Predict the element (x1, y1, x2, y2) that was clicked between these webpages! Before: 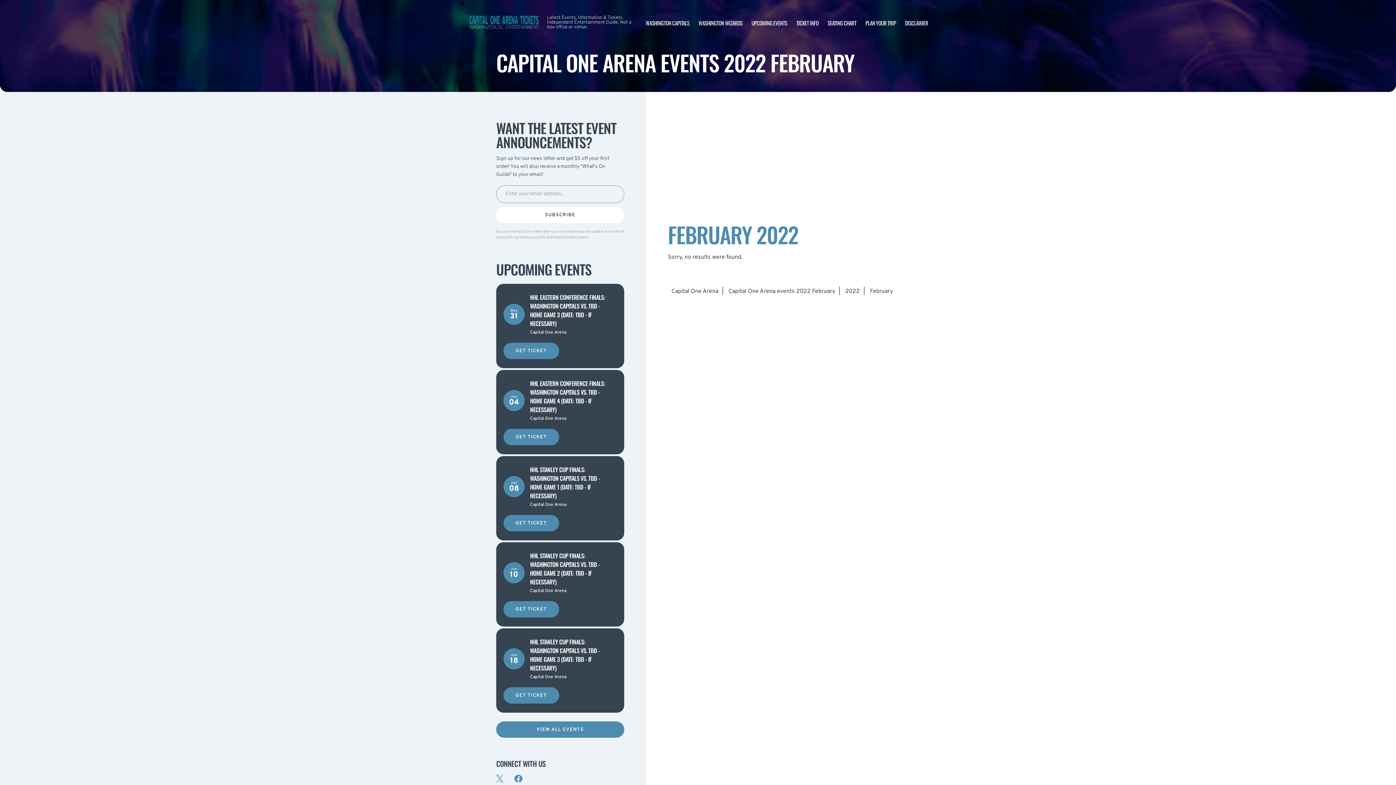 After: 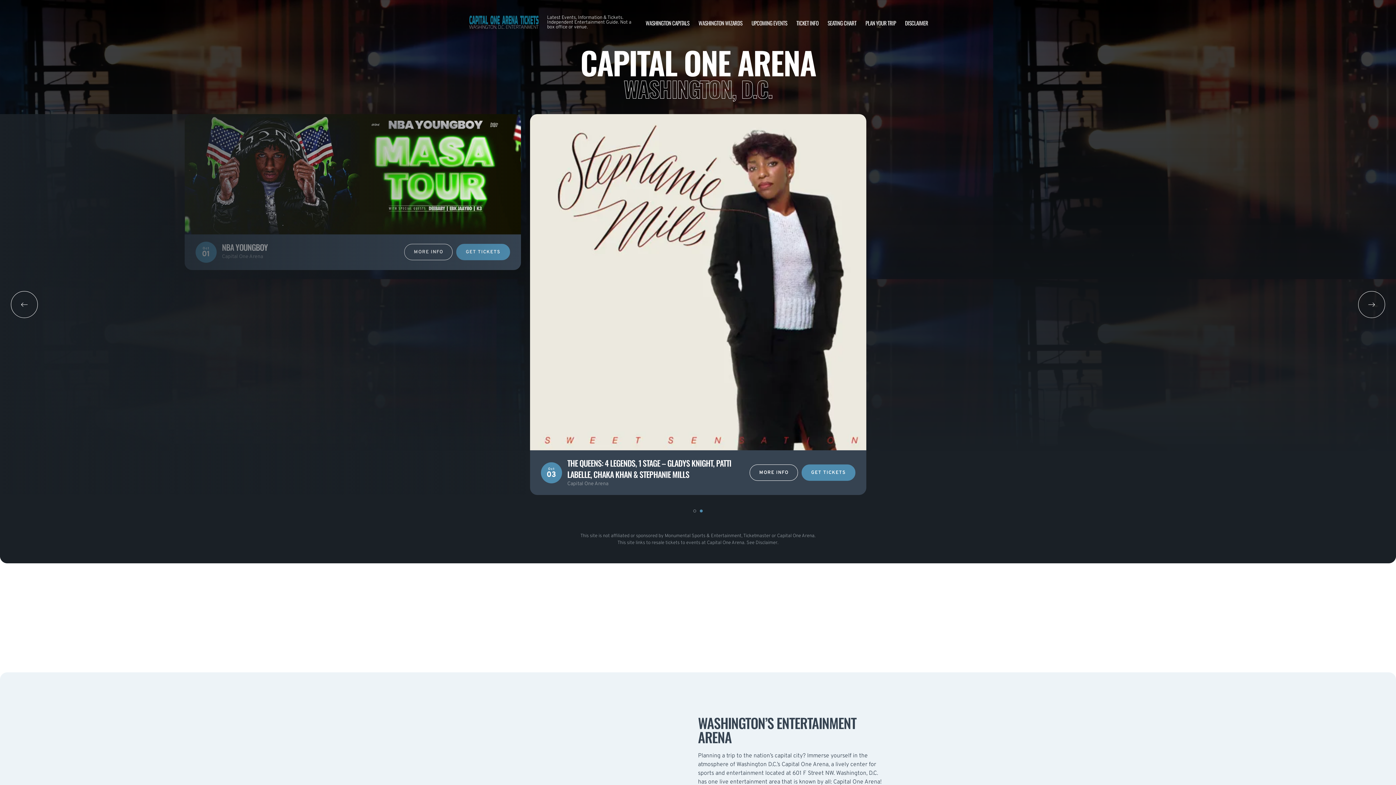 Action: bbox: (468, 10, 539, 34)